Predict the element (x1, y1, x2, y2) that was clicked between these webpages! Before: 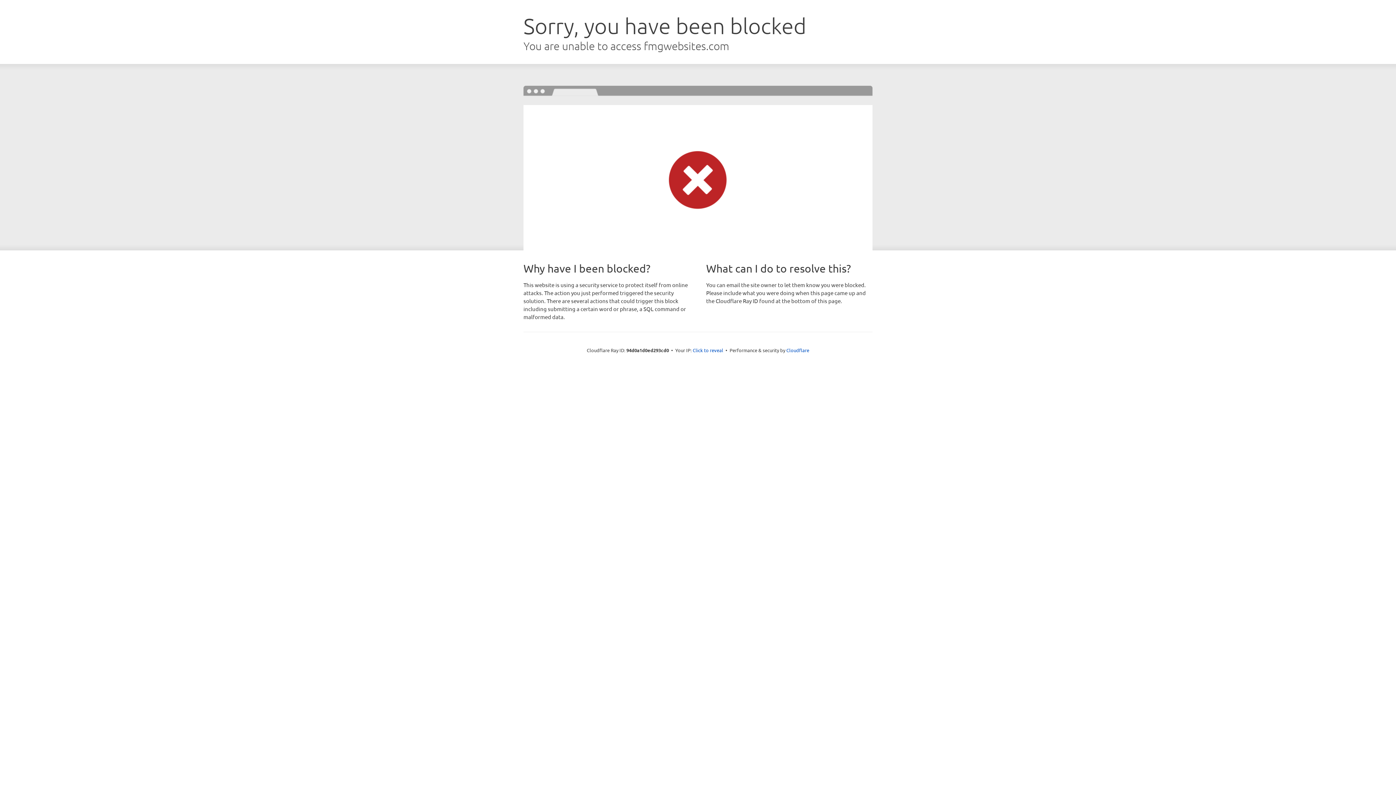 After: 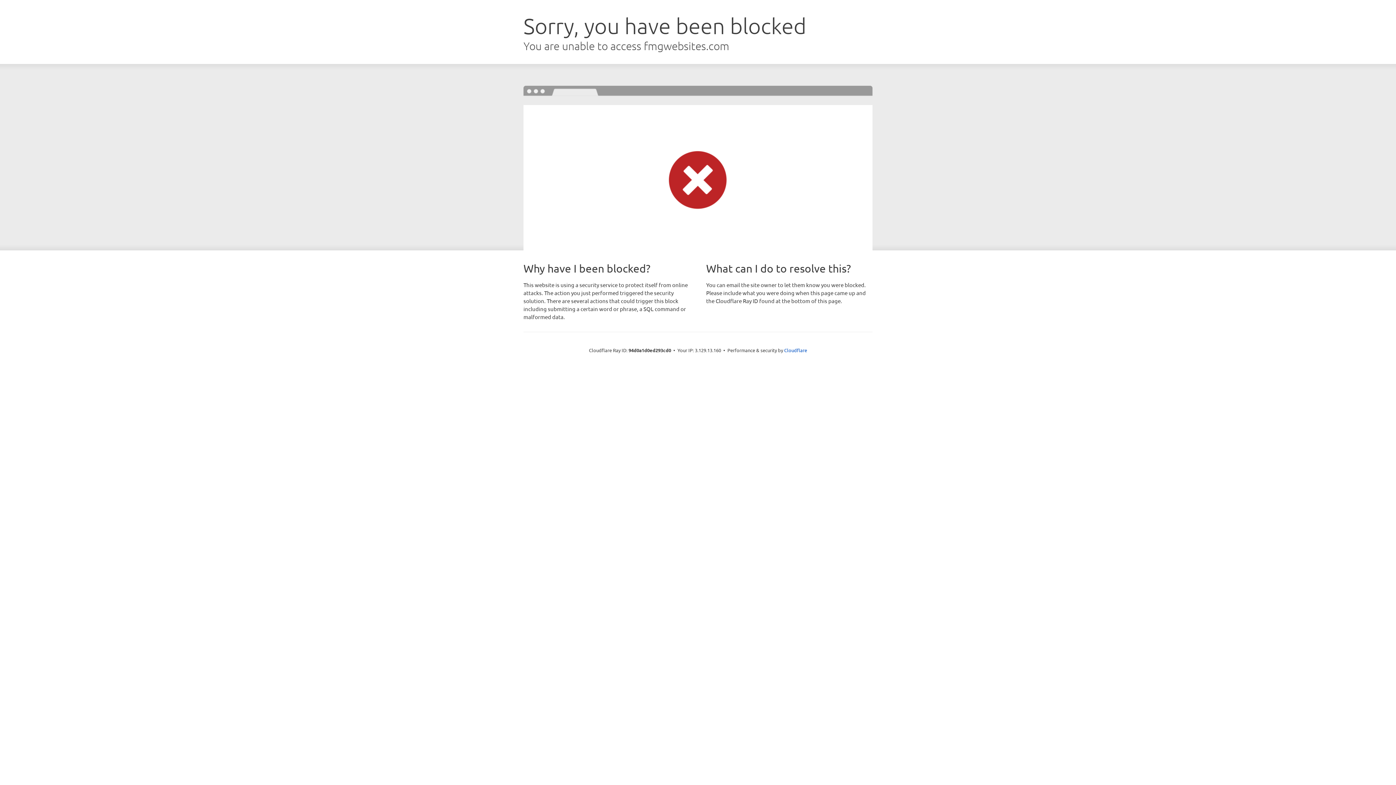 Action: label: Click to reveal bbox: (692, 346, 723, 353)